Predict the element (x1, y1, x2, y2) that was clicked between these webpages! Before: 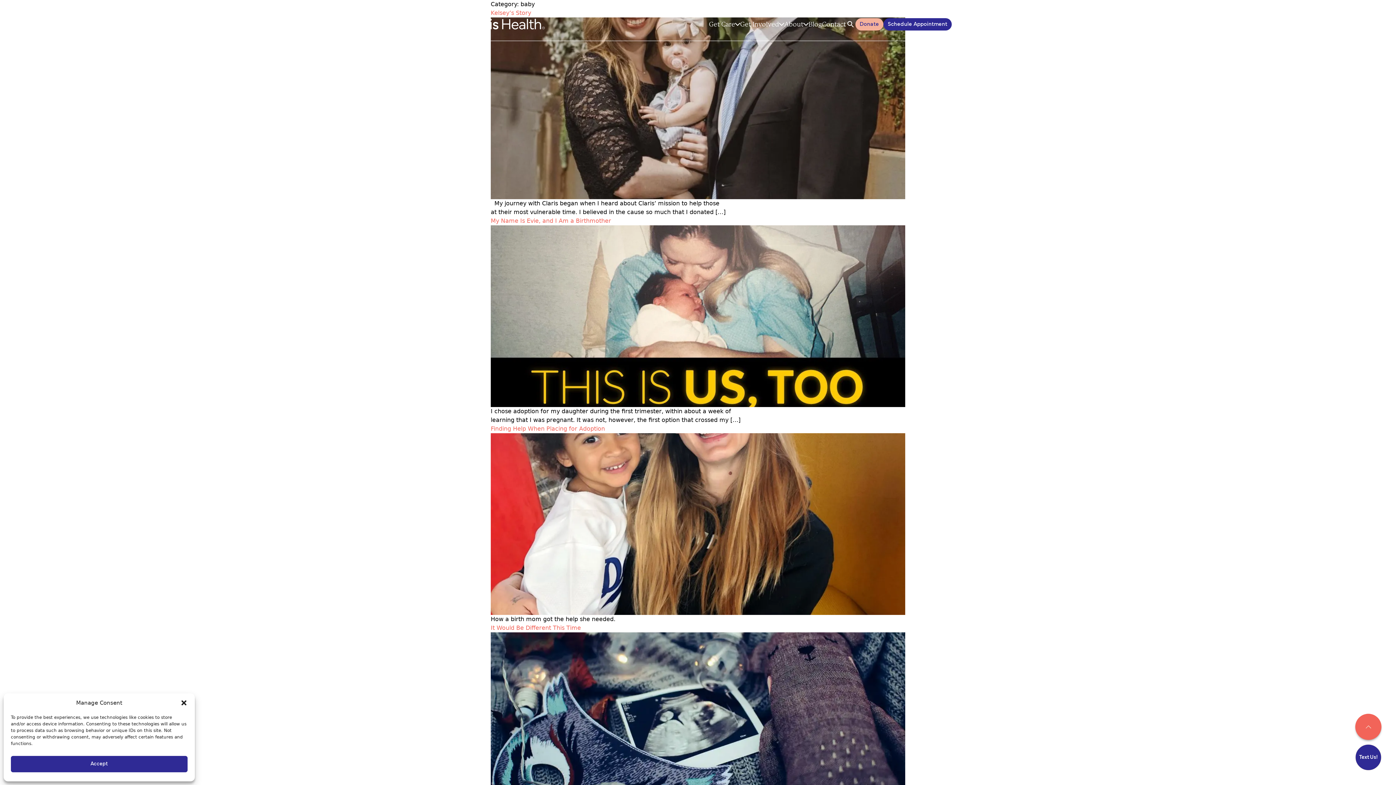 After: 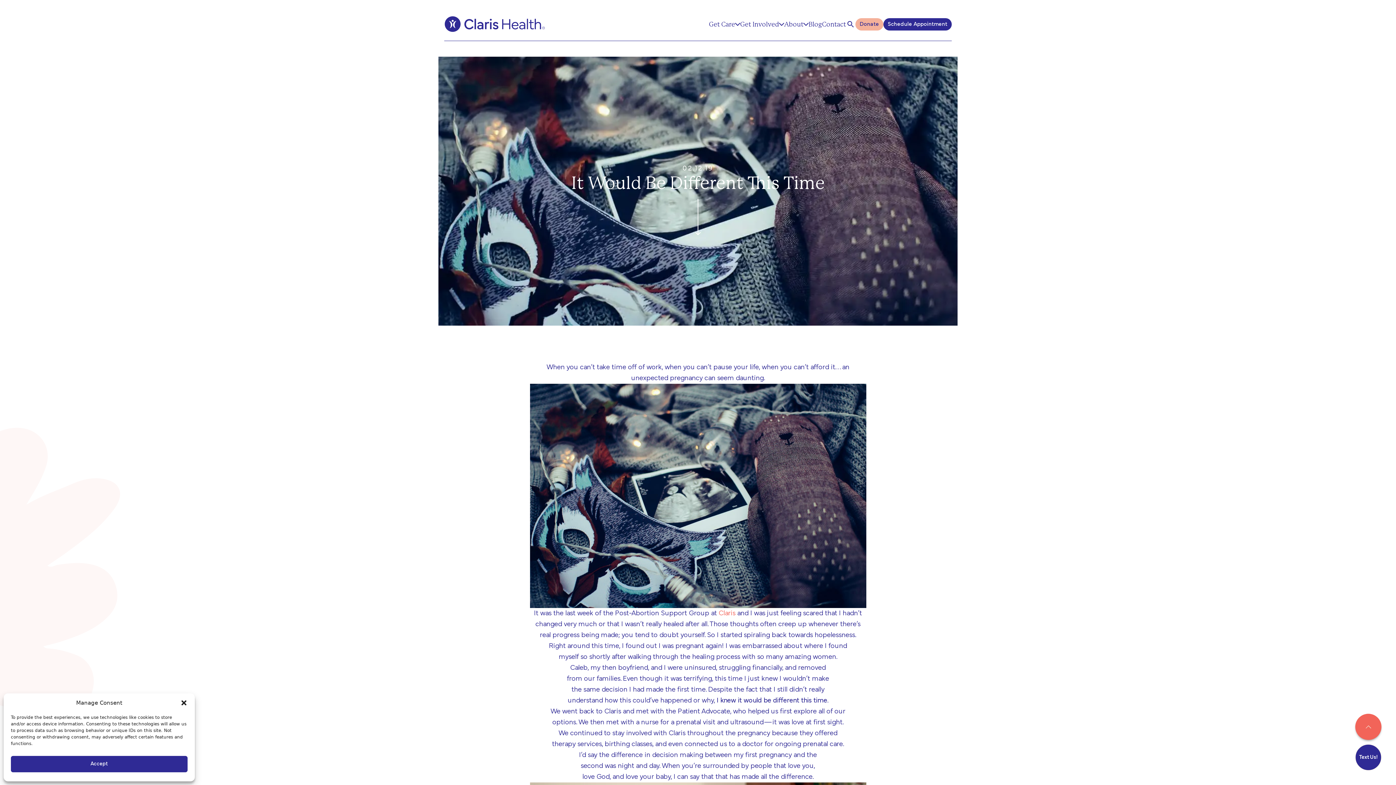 Action: bbox: (490, 624, 581, 631) label: It Would Be Different This Time